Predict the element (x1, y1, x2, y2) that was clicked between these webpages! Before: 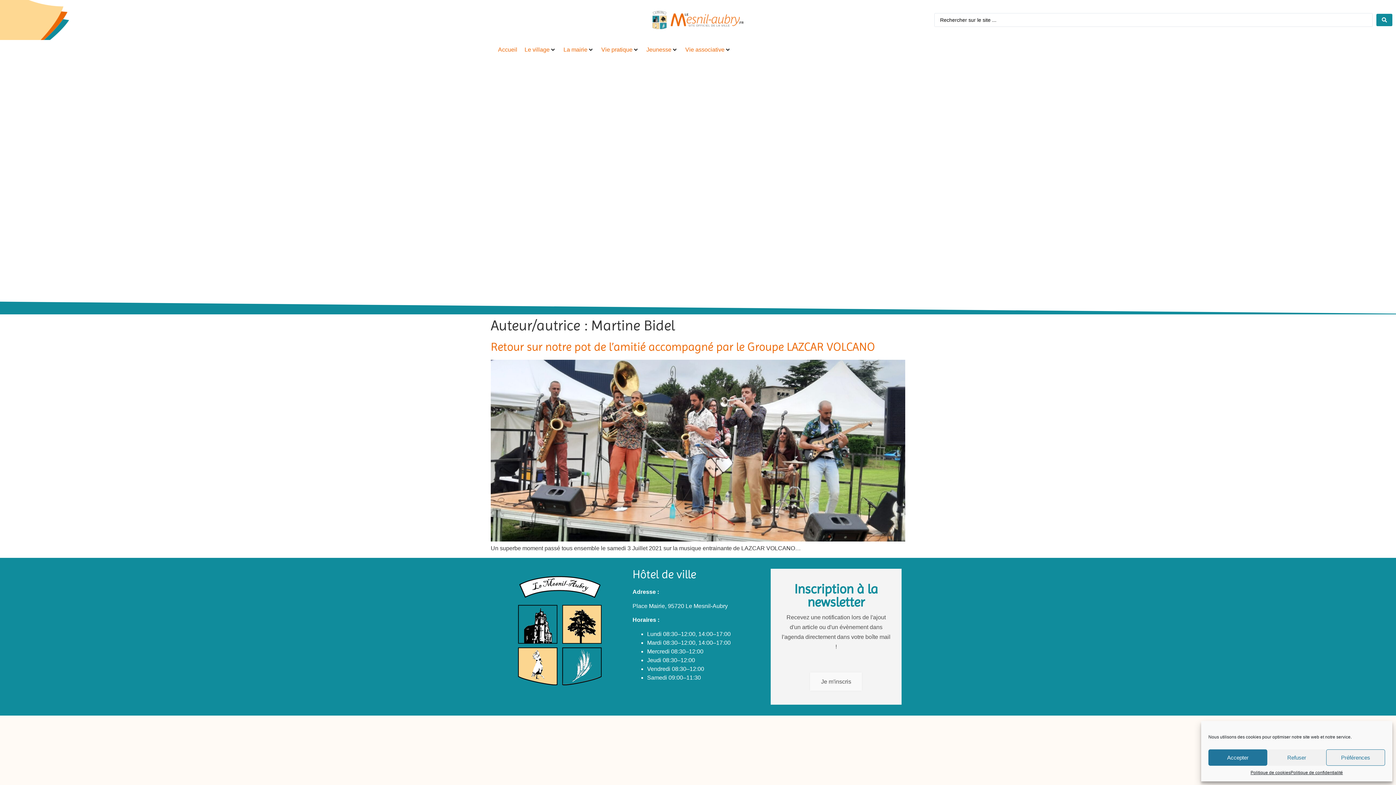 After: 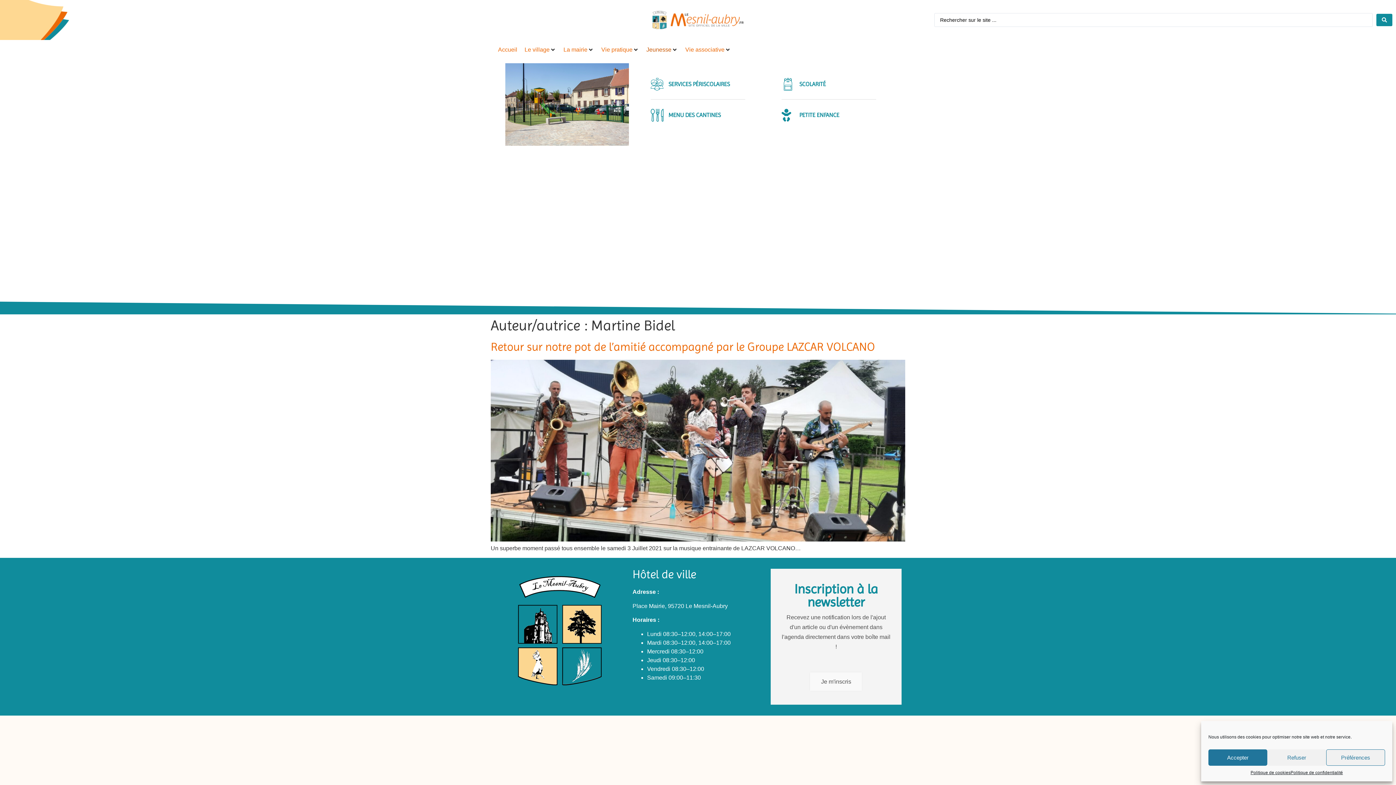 Action: bbox: (646, 45, 671, 54) label: Jeunesse